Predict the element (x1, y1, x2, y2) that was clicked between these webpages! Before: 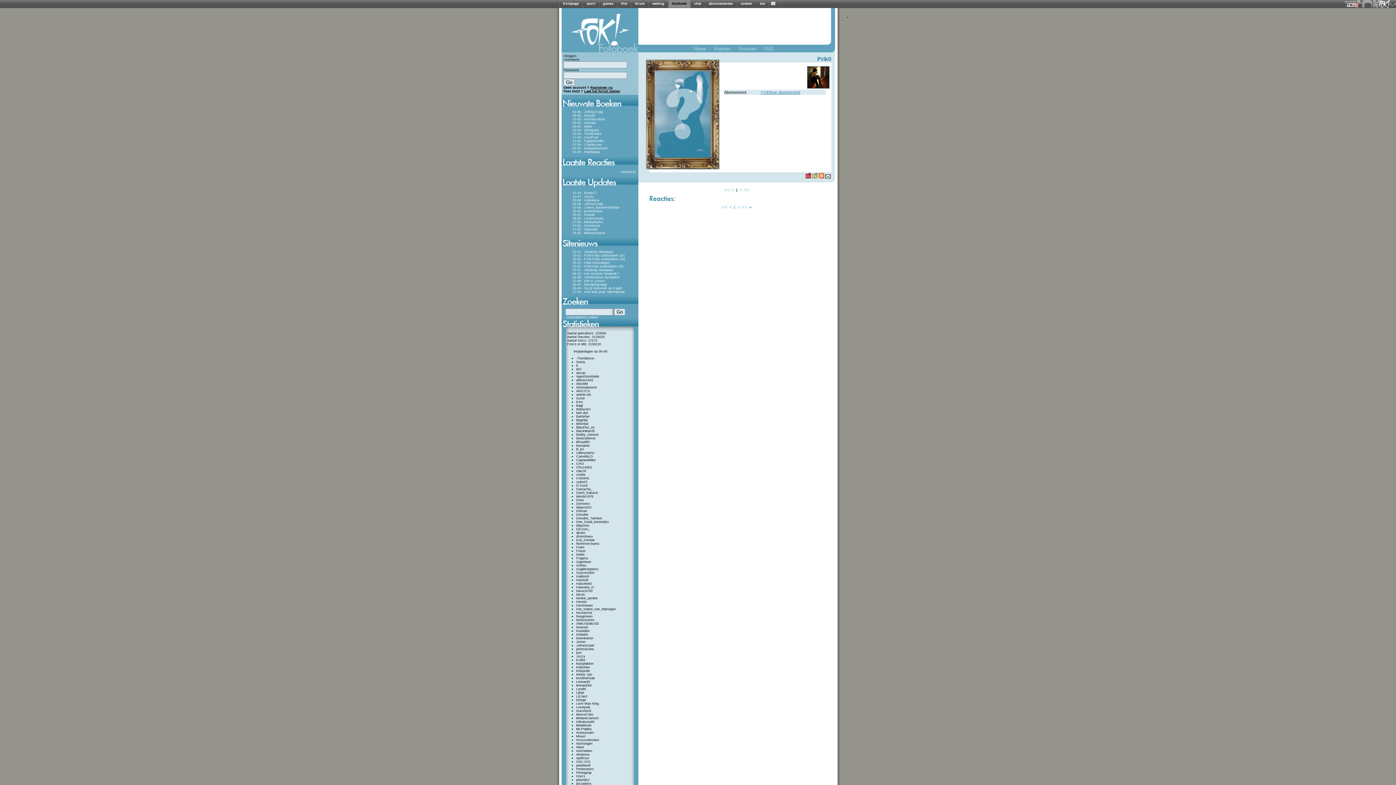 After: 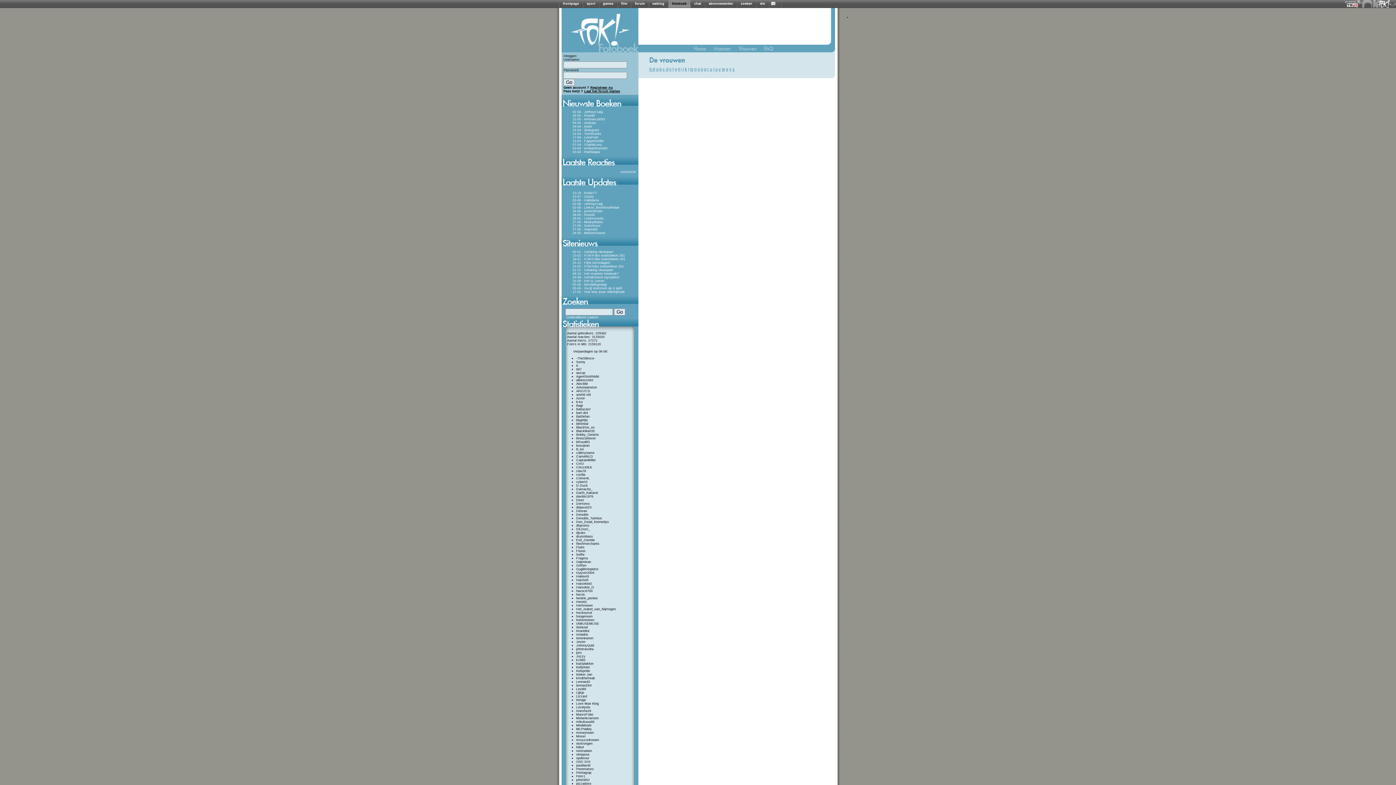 Action: bbox: (738, 47, 762, 53)